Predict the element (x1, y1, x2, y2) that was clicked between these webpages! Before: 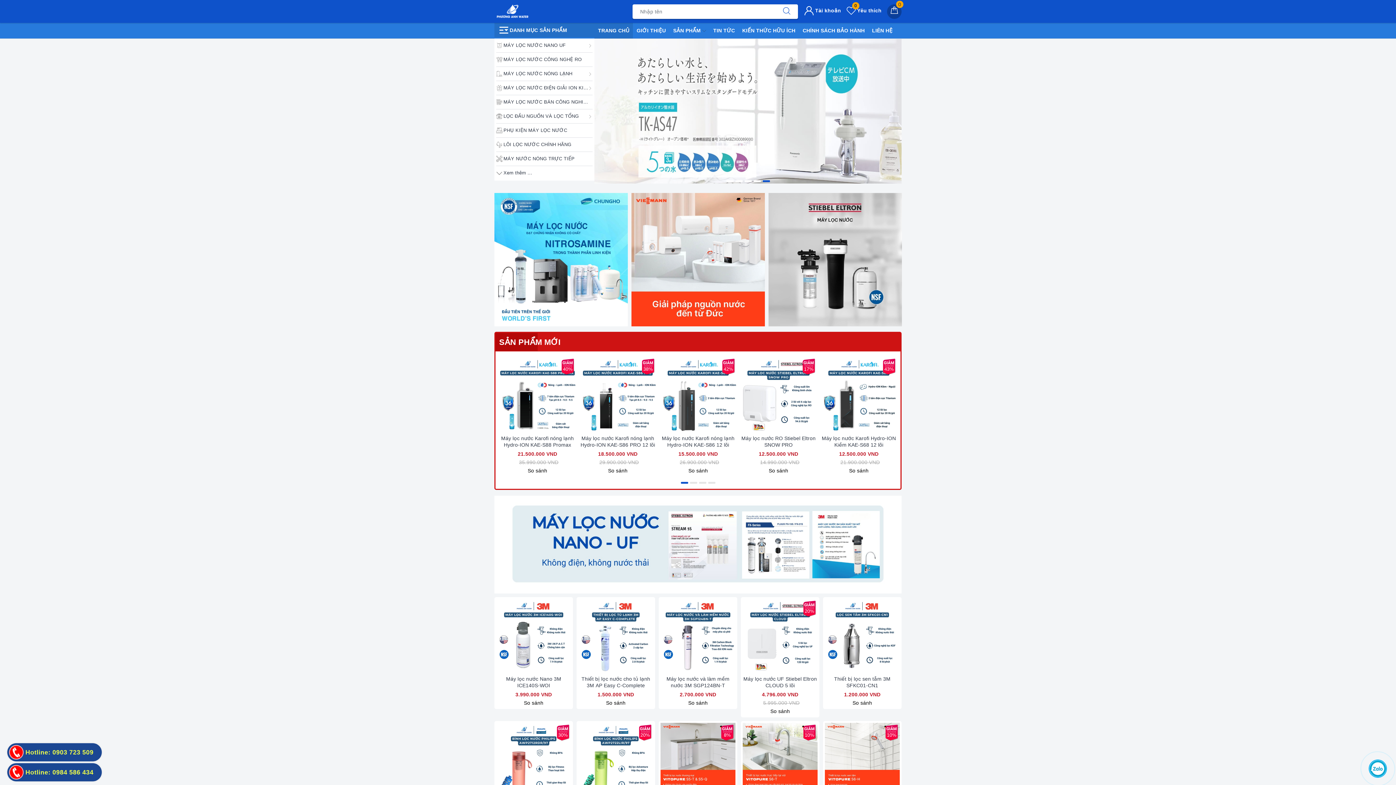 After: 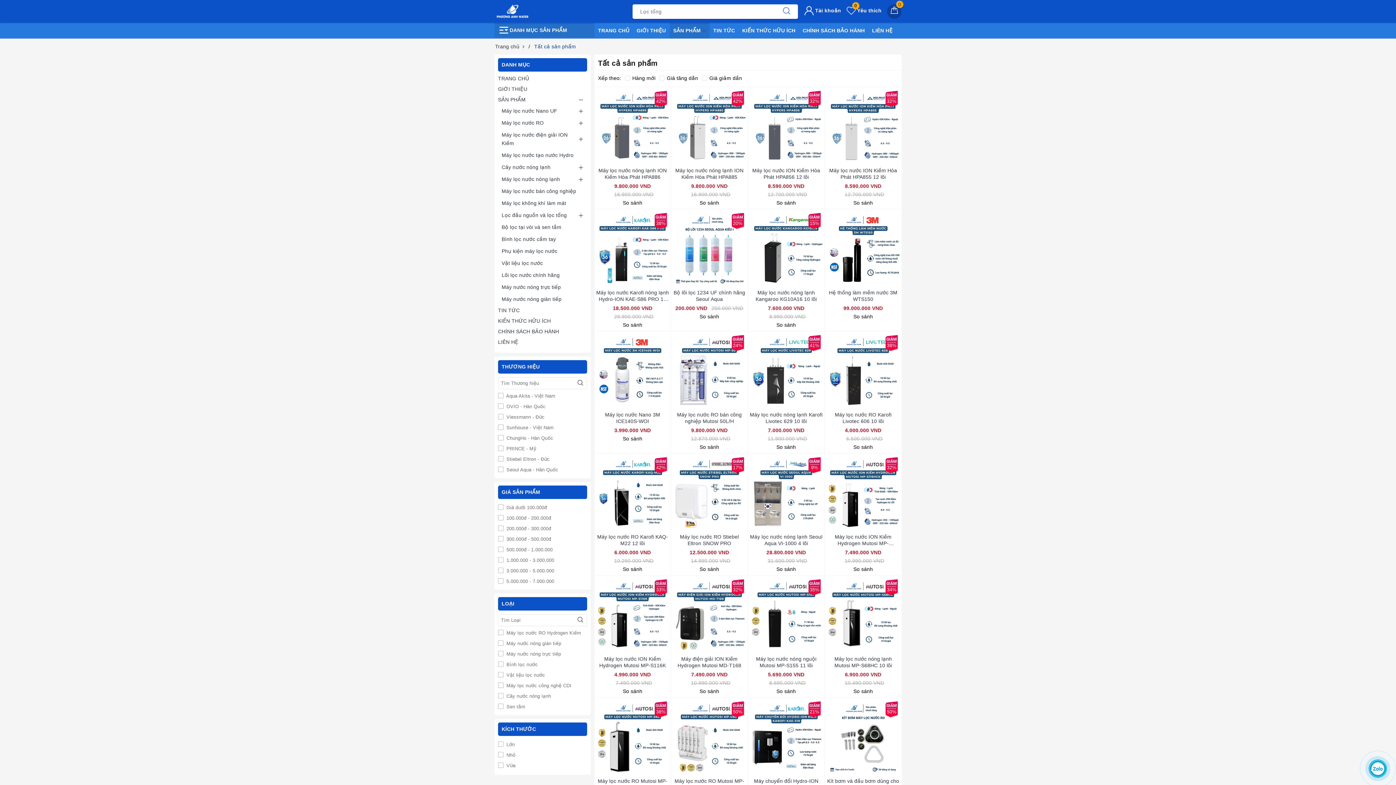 Action: label: SẢN PHẨM  bbox: (669, 22, 709, 38)